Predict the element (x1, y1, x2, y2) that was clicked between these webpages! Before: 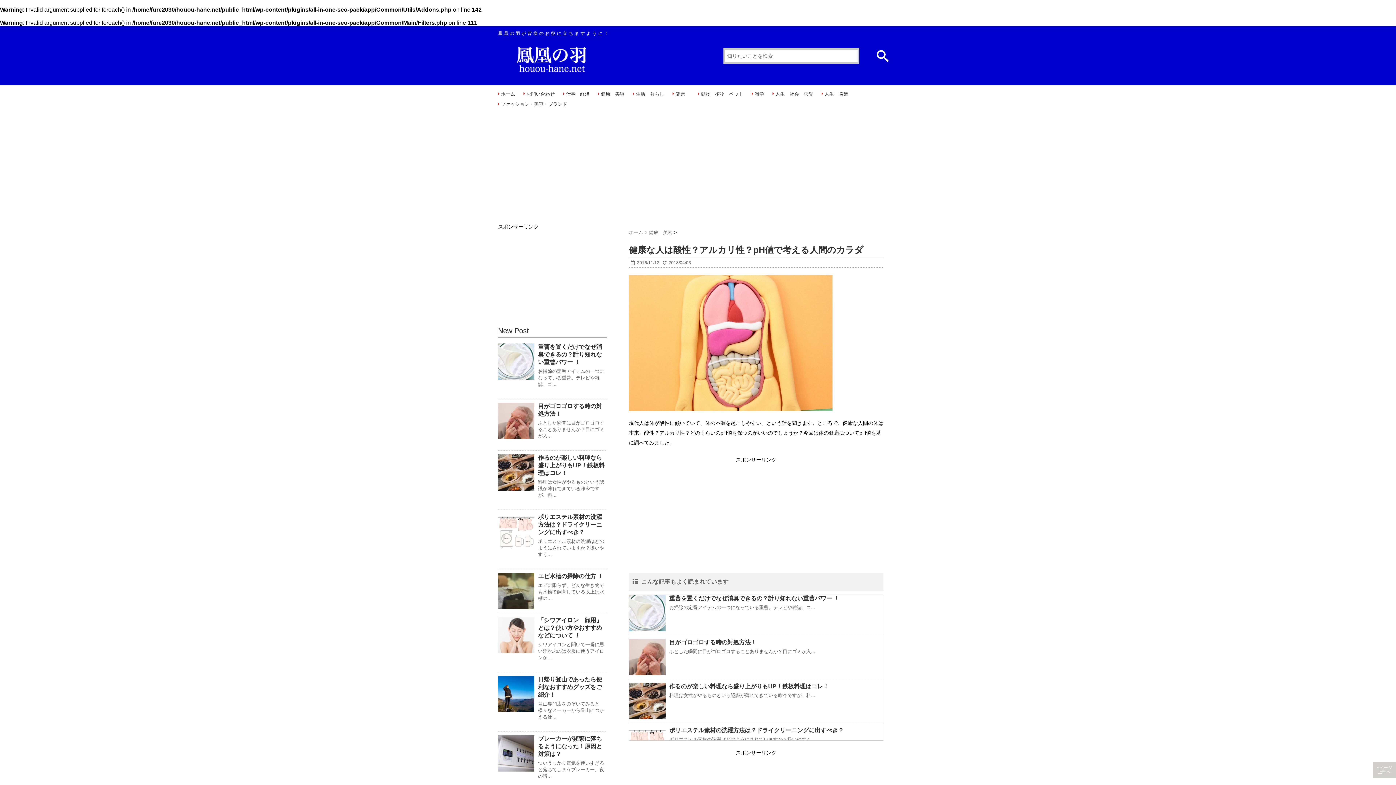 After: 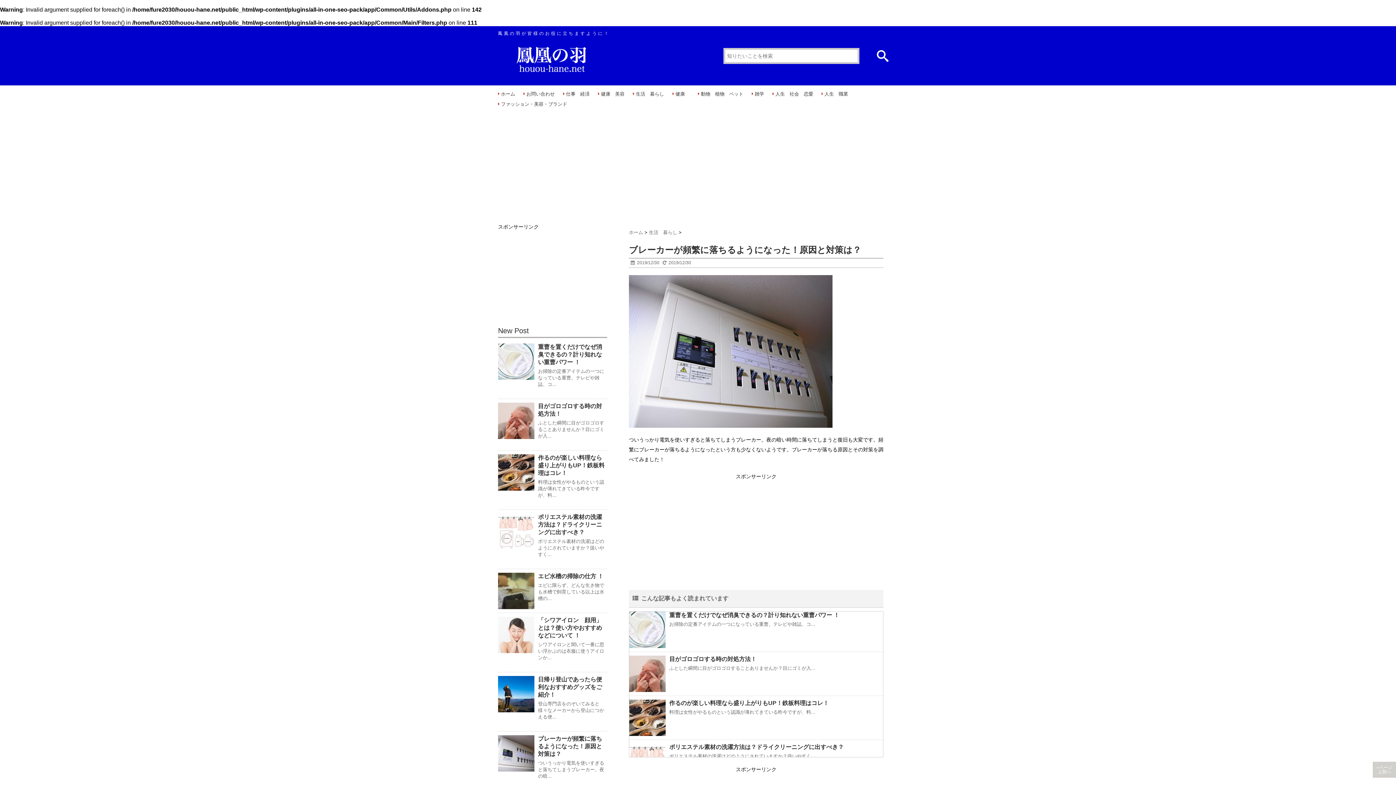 Action: label: ブレーカーが頻繁に落ちるようになった！原因と対策は？ bbox: (538, 736, 602, 757)